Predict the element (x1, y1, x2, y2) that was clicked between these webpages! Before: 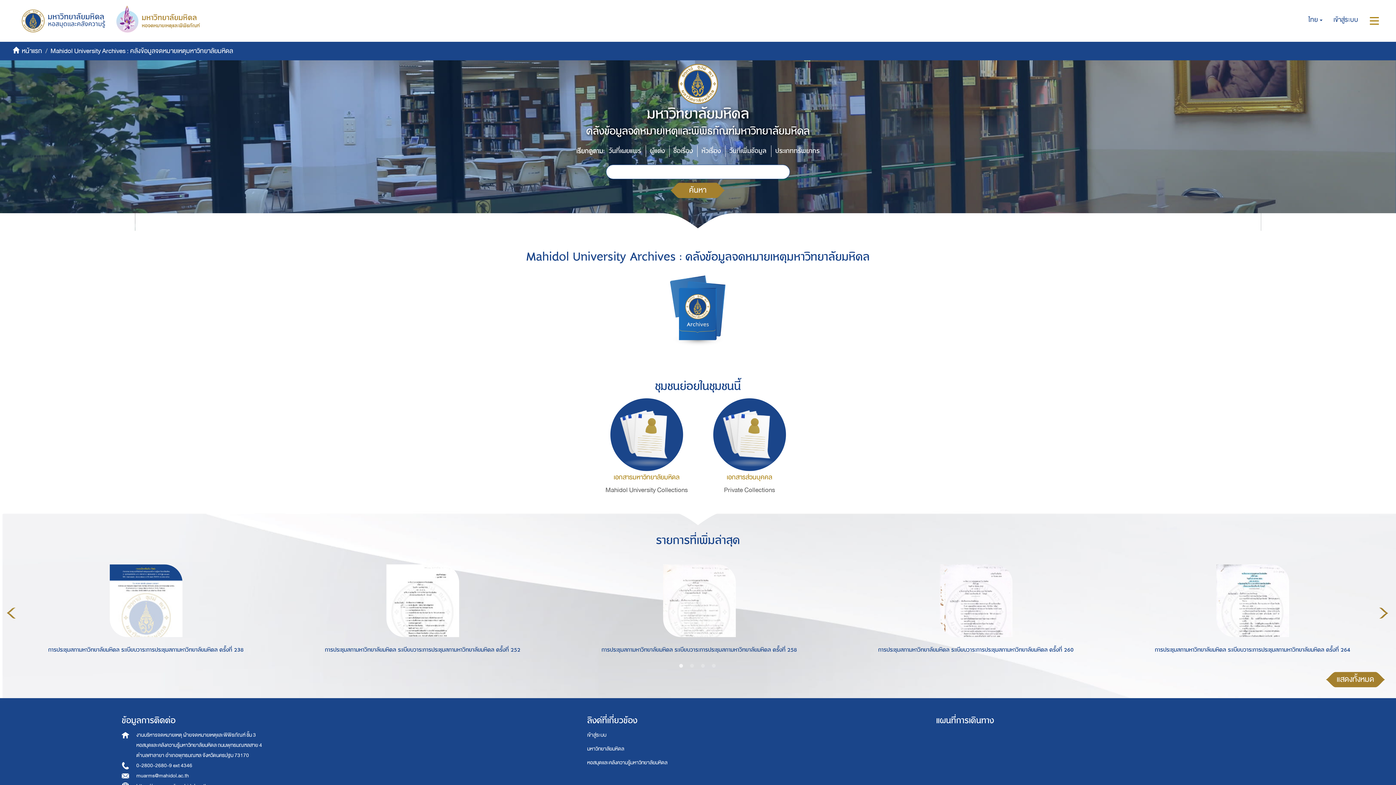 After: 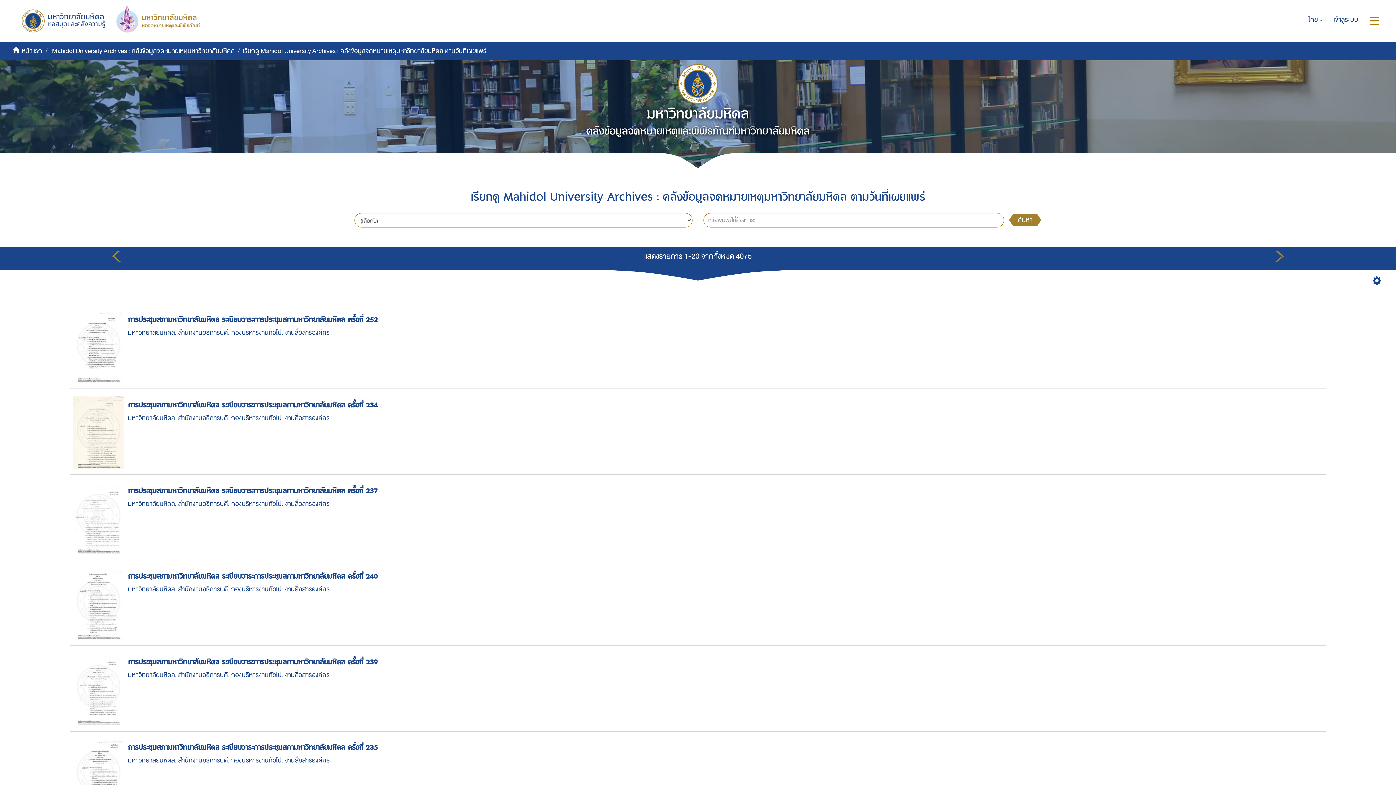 Action: label: วันที่เผยแพร่ bbox: (604, 145, 646, 156)